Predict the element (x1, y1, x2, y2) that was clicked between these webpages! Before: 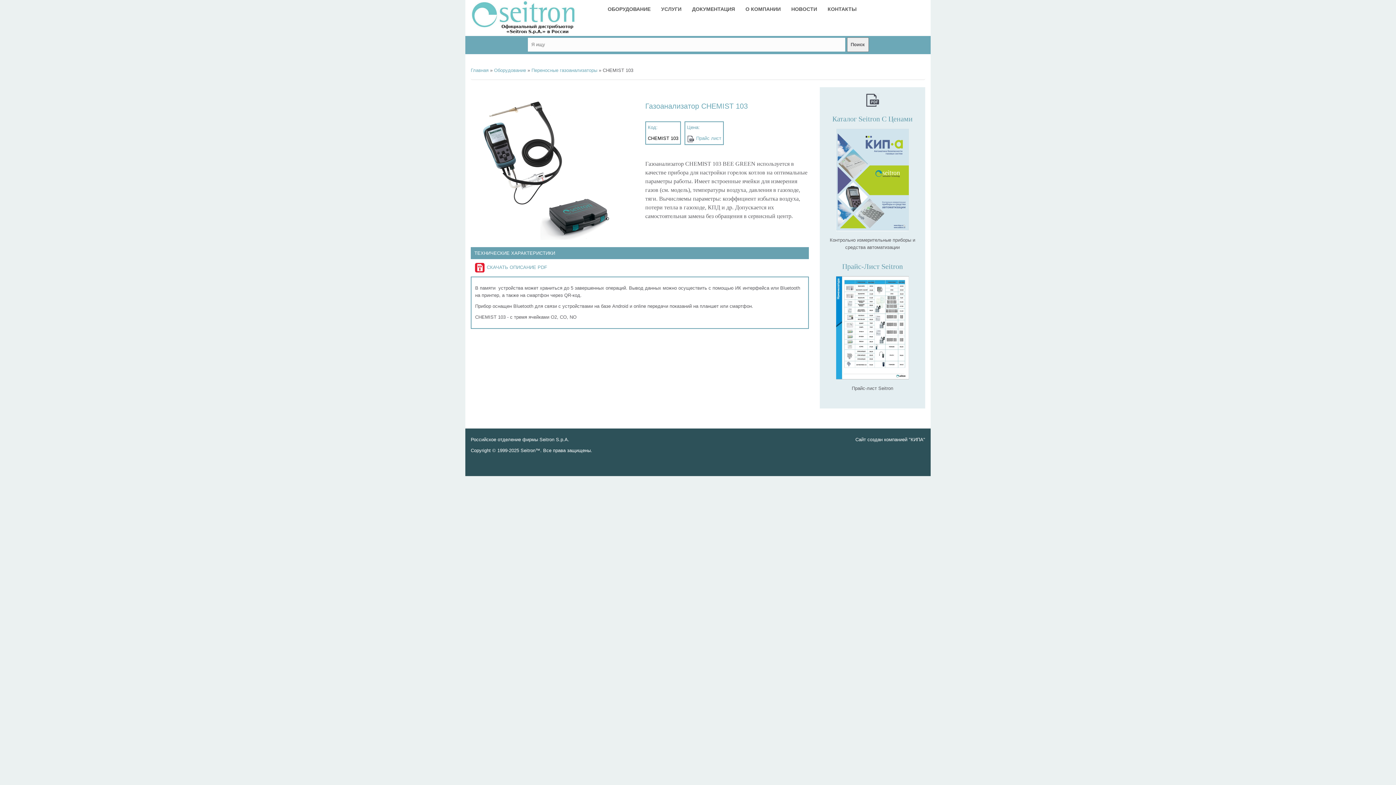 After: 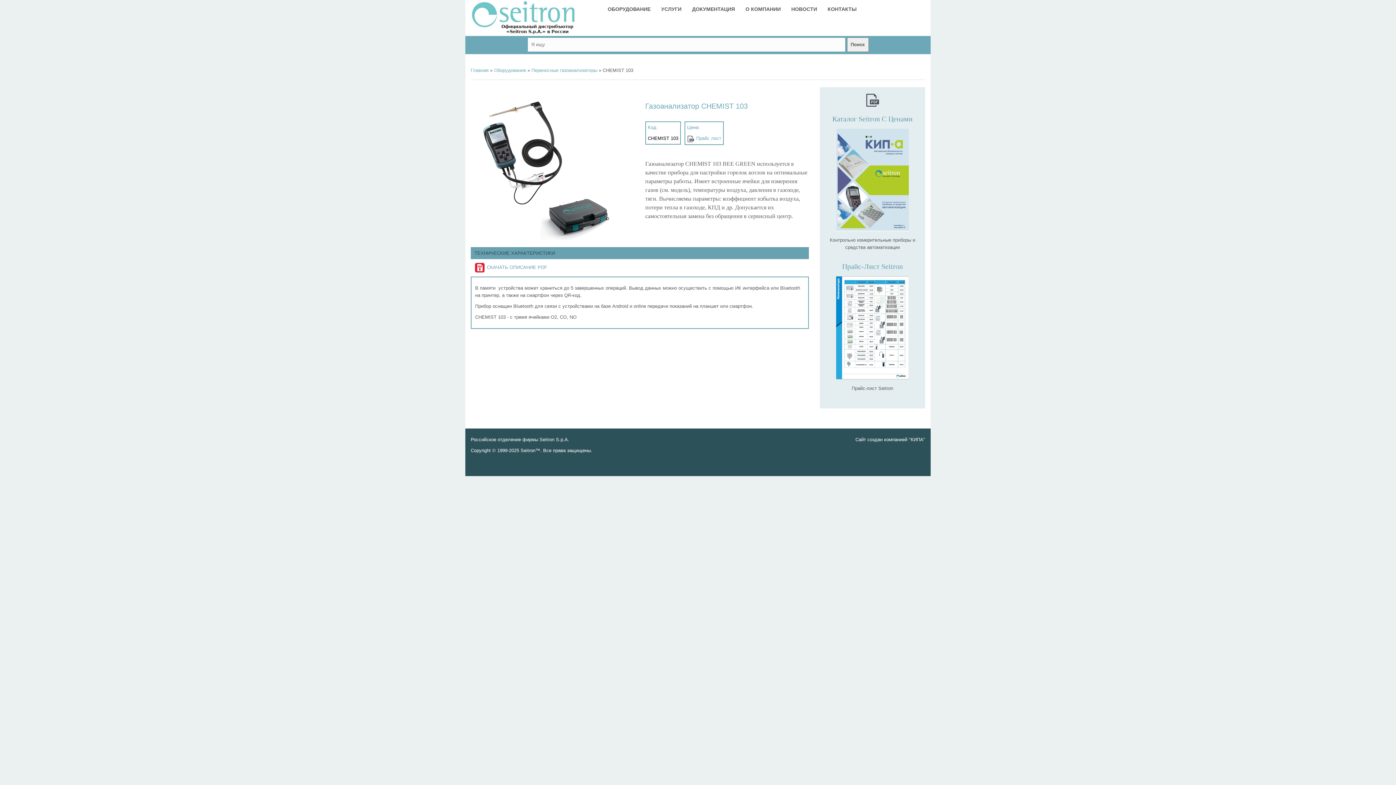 Action: bbox: (474, 250, 805, 255) label: ТЕХНИЧЕСКИЕ ХАРАКТЕРИСТИКИ